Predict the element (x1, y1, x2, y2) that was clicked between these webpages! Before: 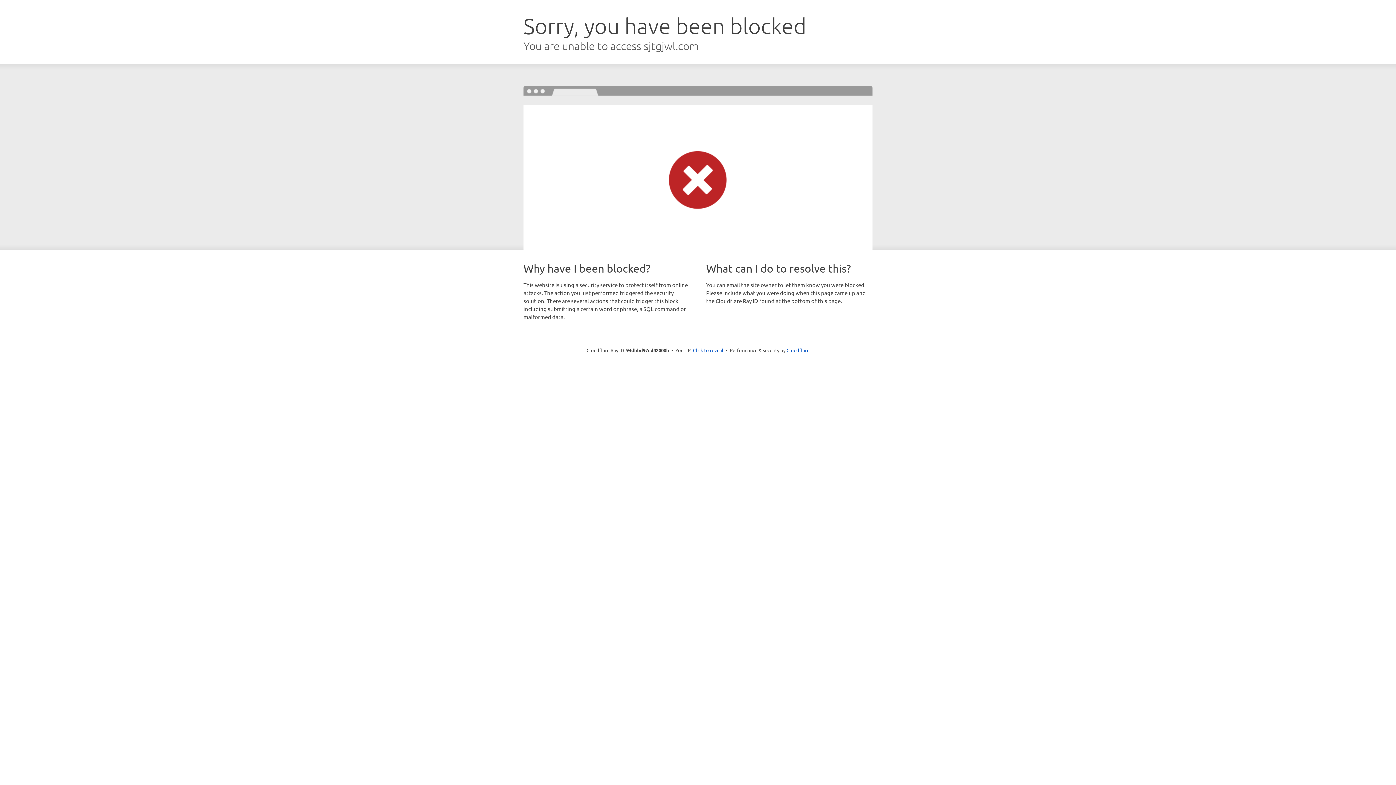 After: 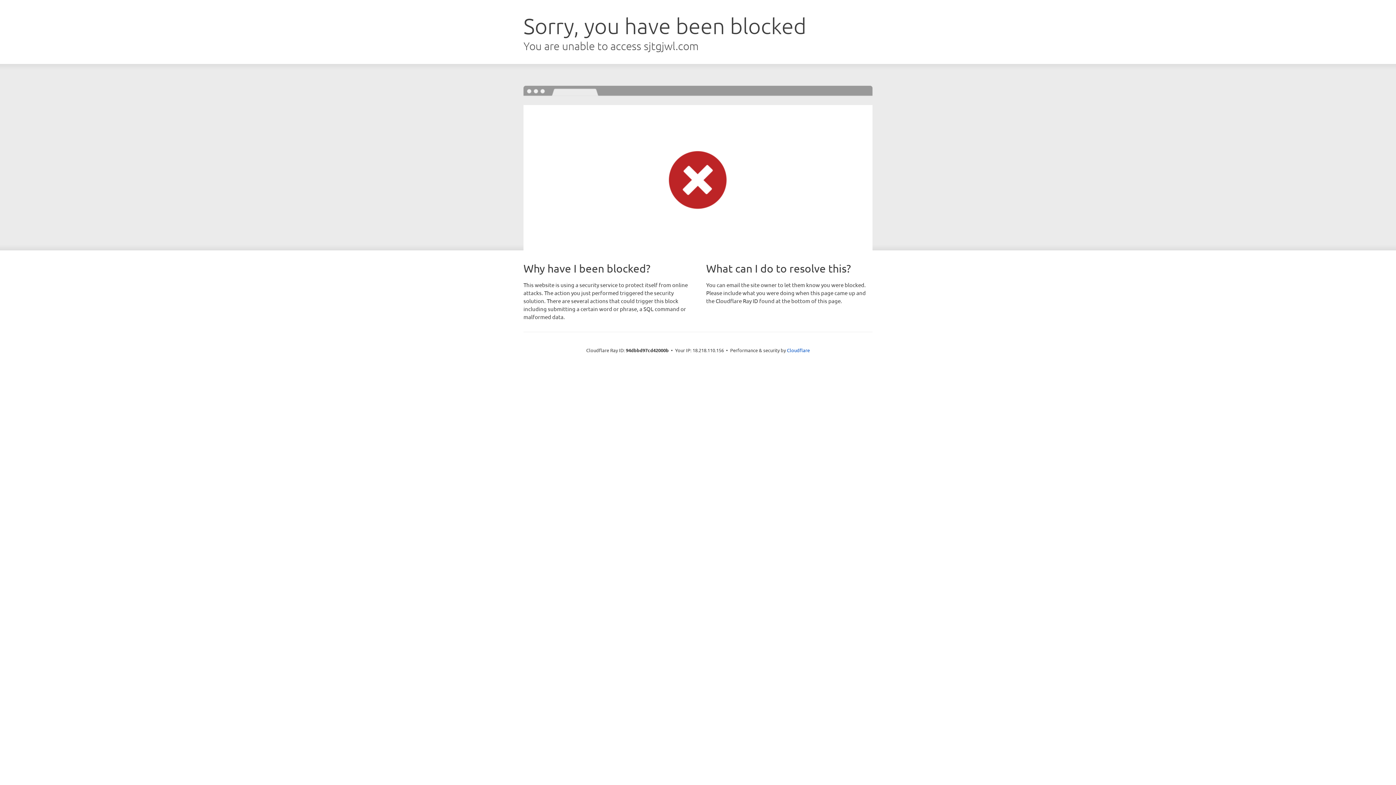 Action: label: Click to reveal bbox: (693, 346, 723, 353)